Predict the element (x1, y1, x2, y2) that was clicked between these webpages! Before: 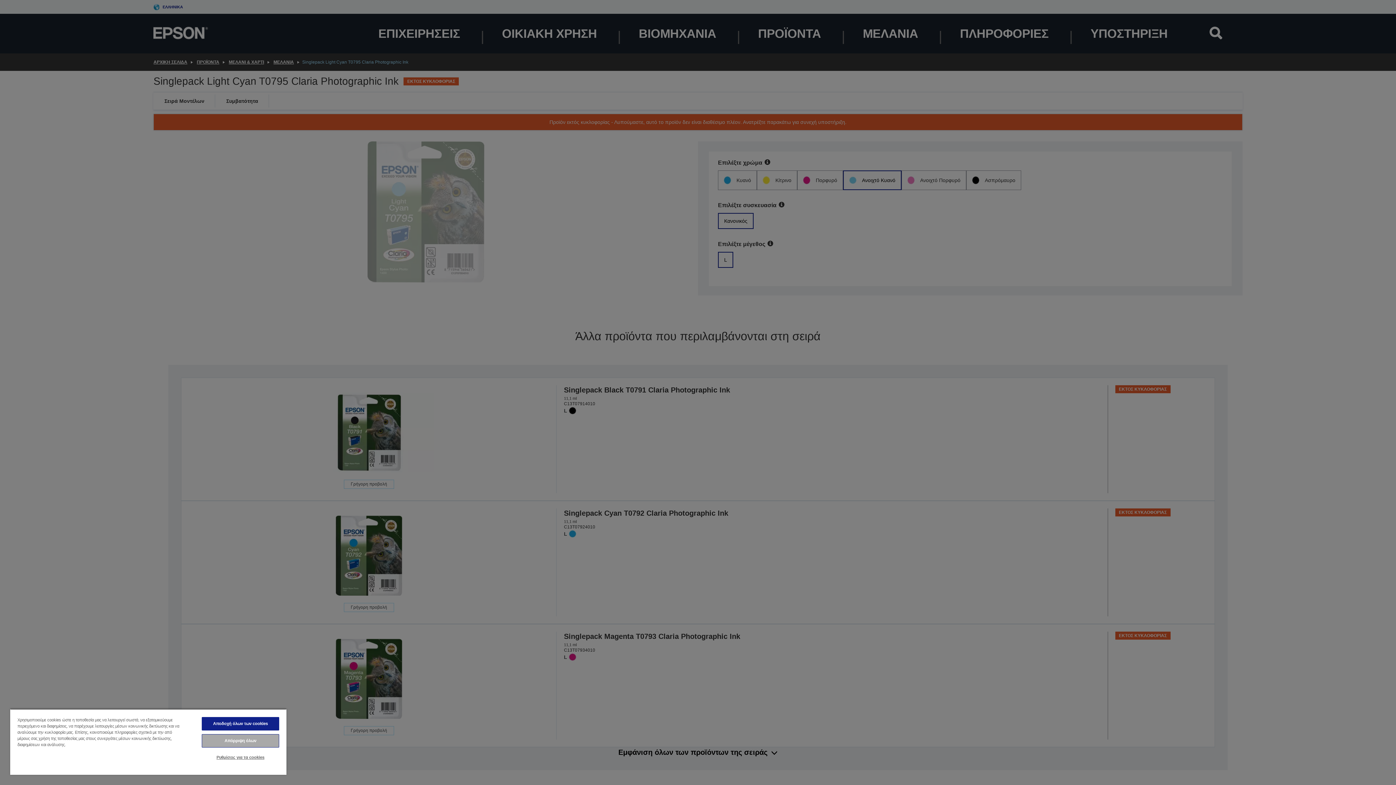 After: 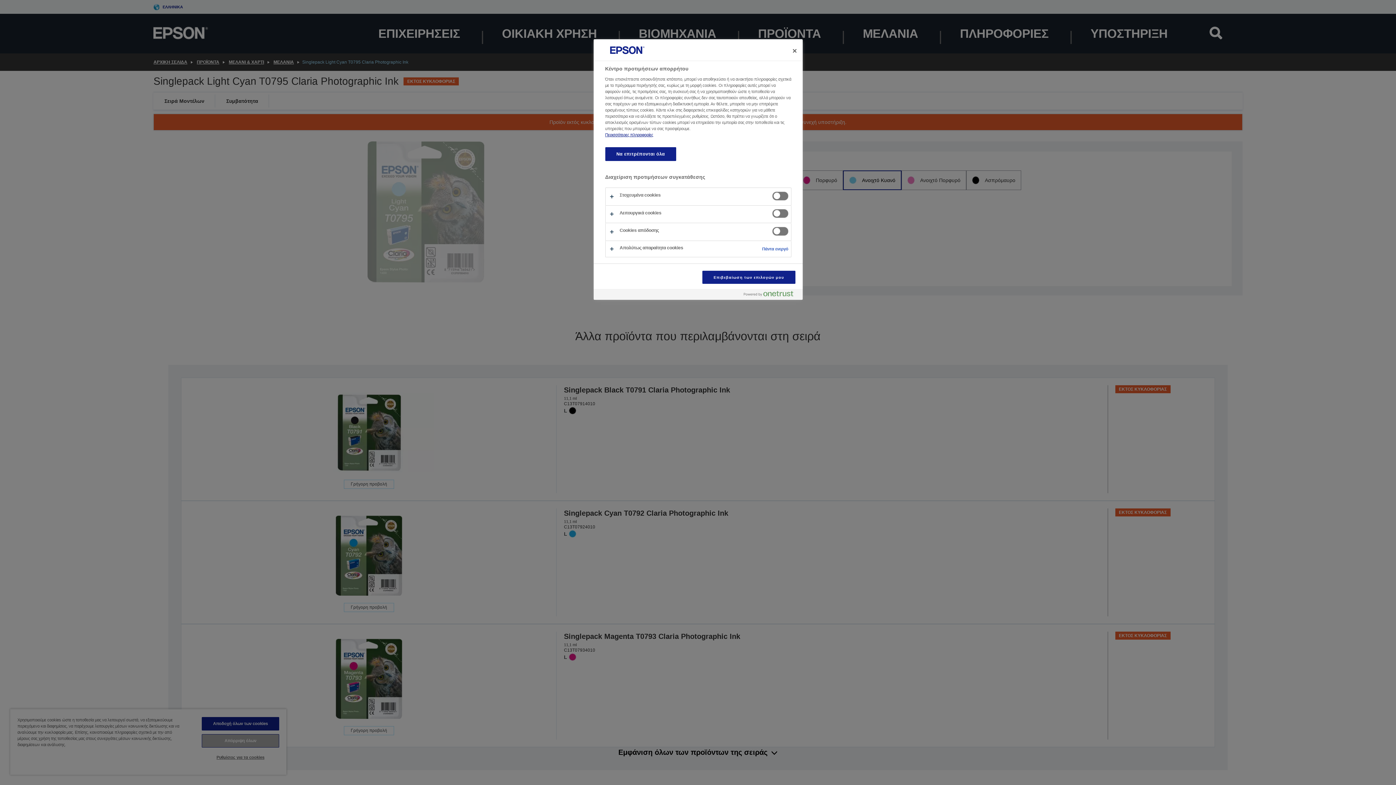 Action: label: Ρυθμίσεις για τα cookies bbox: (201, 751, 279, 764)